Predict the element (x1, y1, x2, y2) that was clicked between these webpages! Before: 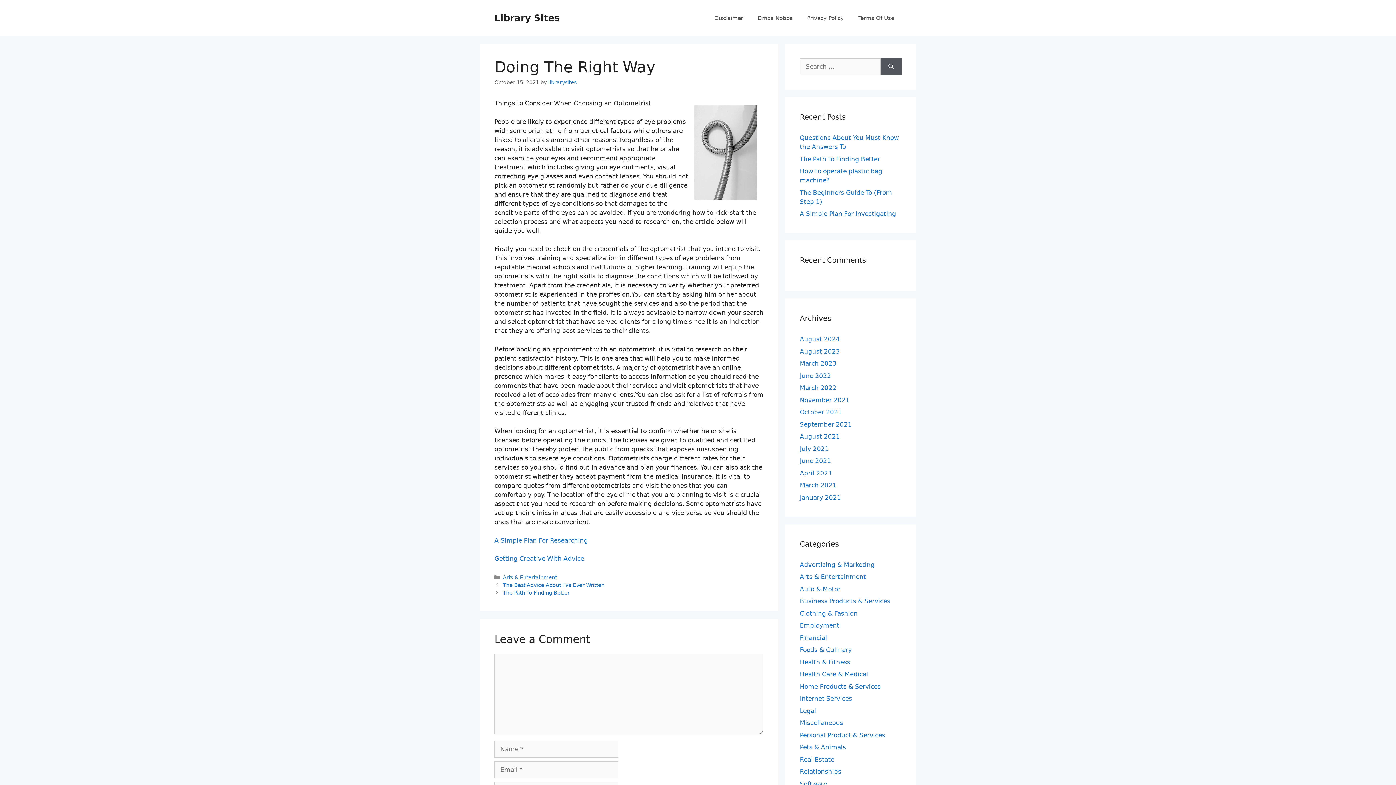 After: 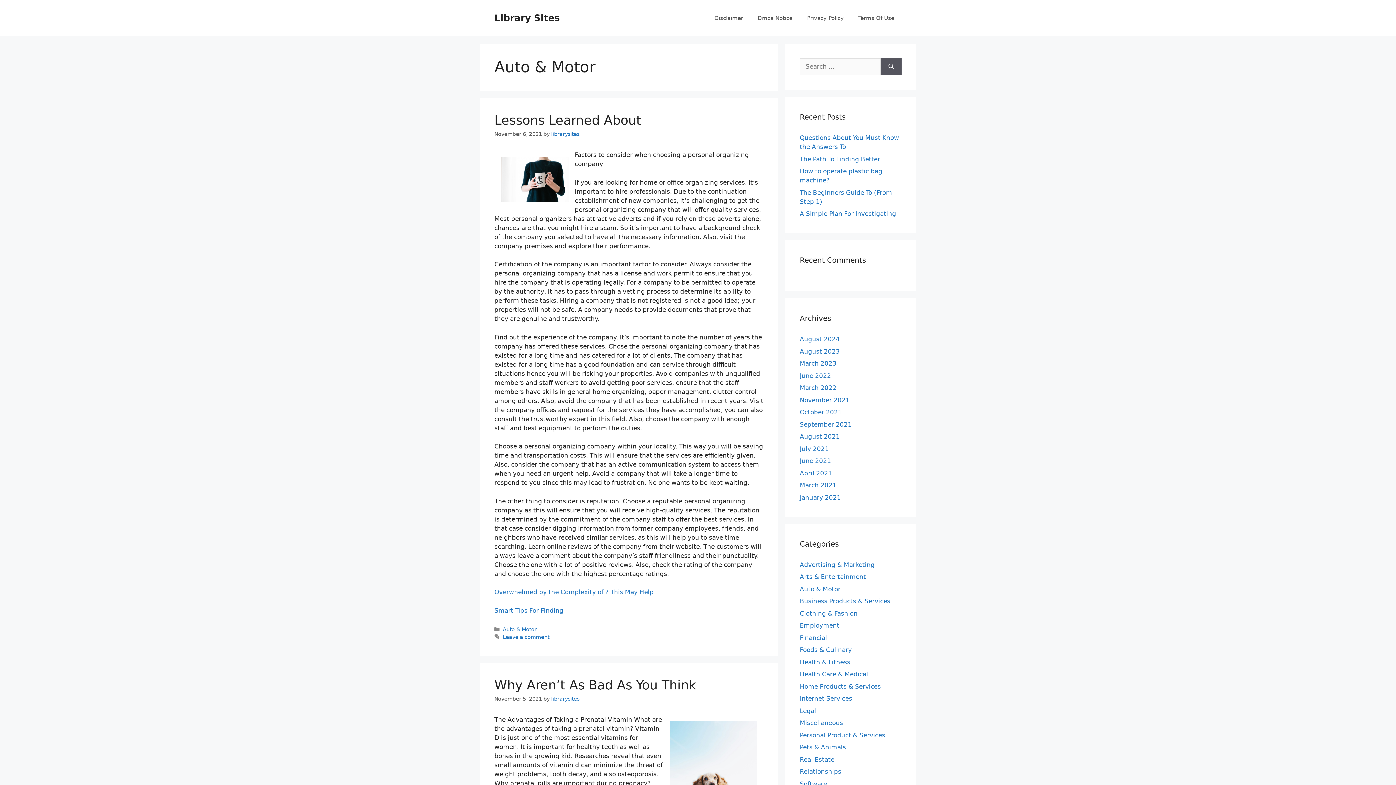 Action: label: Auto & Motor bbox: (800, 585, 840, 592)